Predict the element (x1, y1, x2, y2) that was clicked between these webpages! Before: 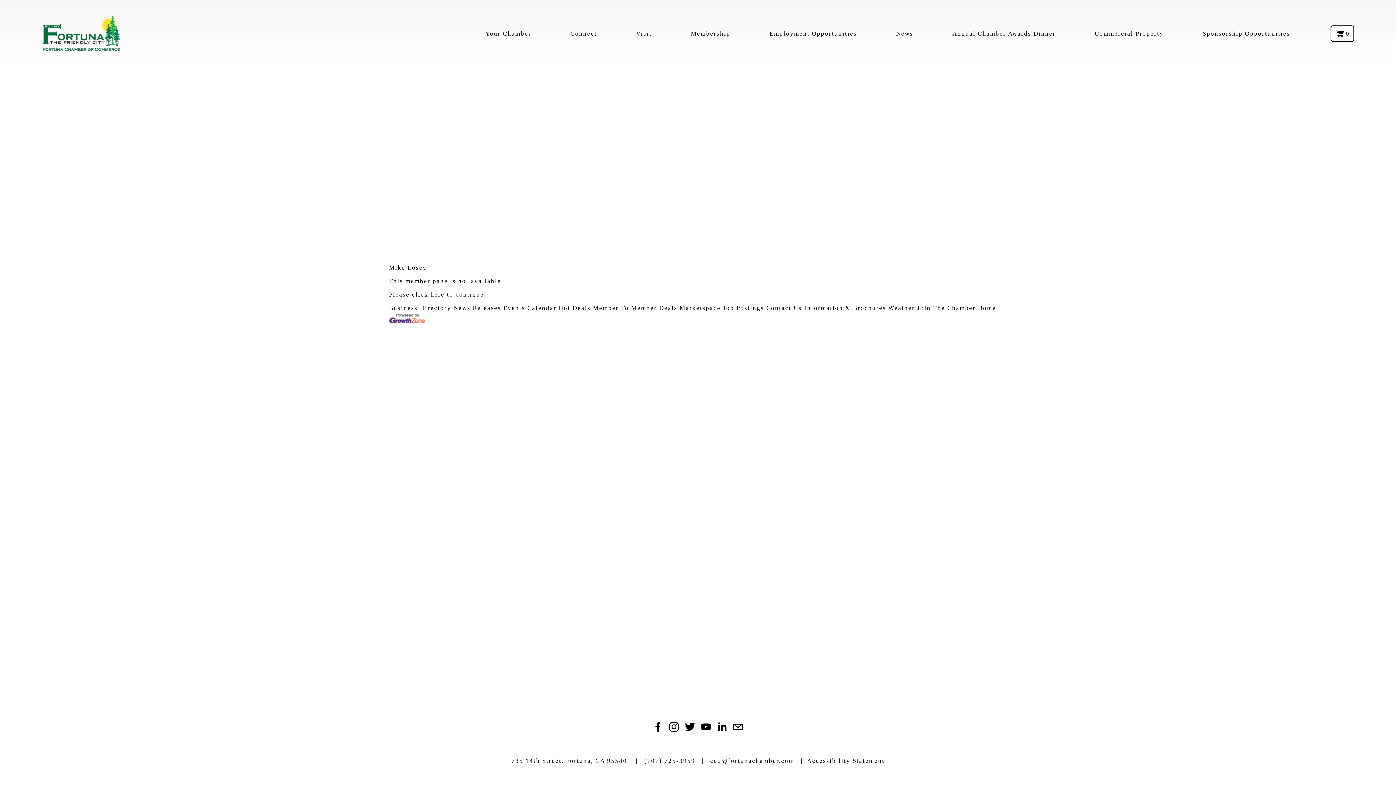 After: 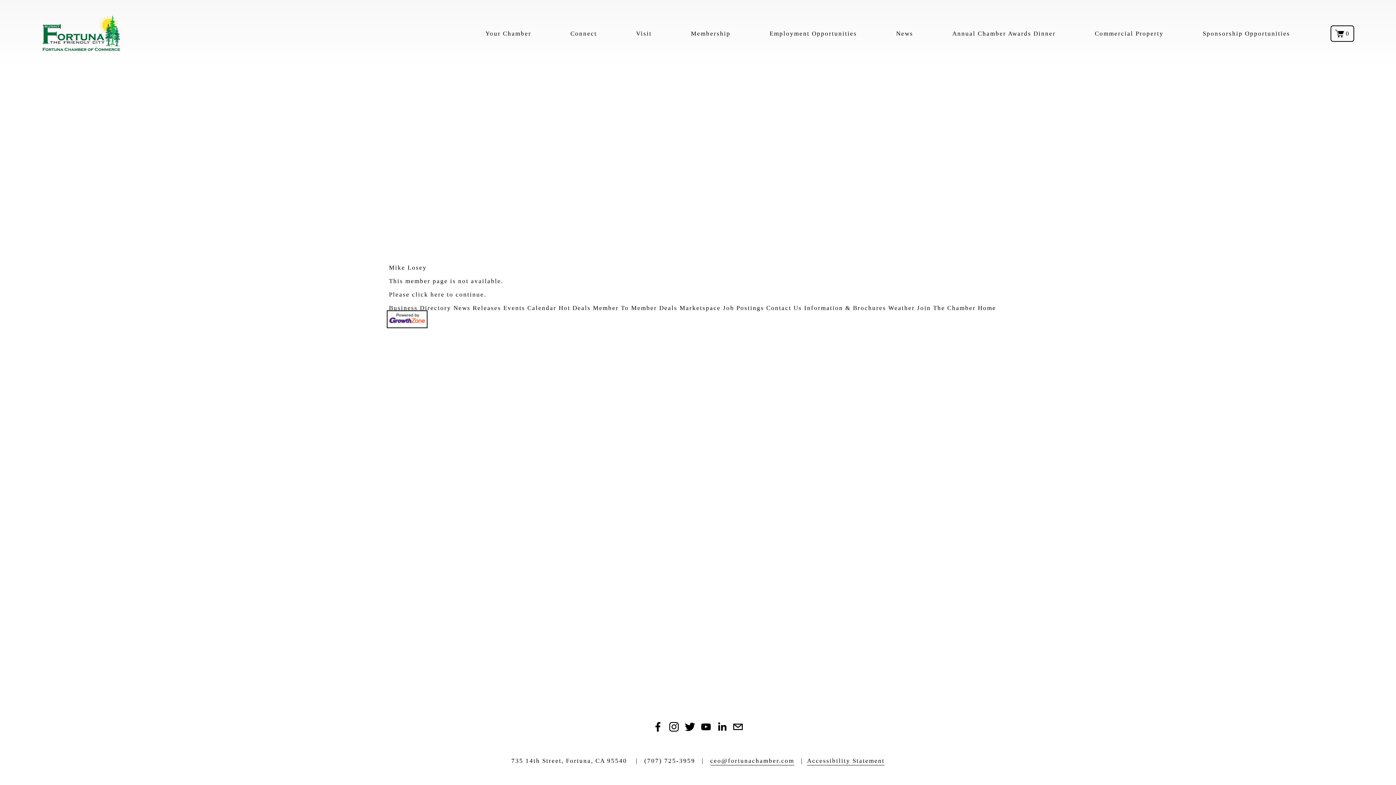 Action: bbox: (389, 319, 425, 326)